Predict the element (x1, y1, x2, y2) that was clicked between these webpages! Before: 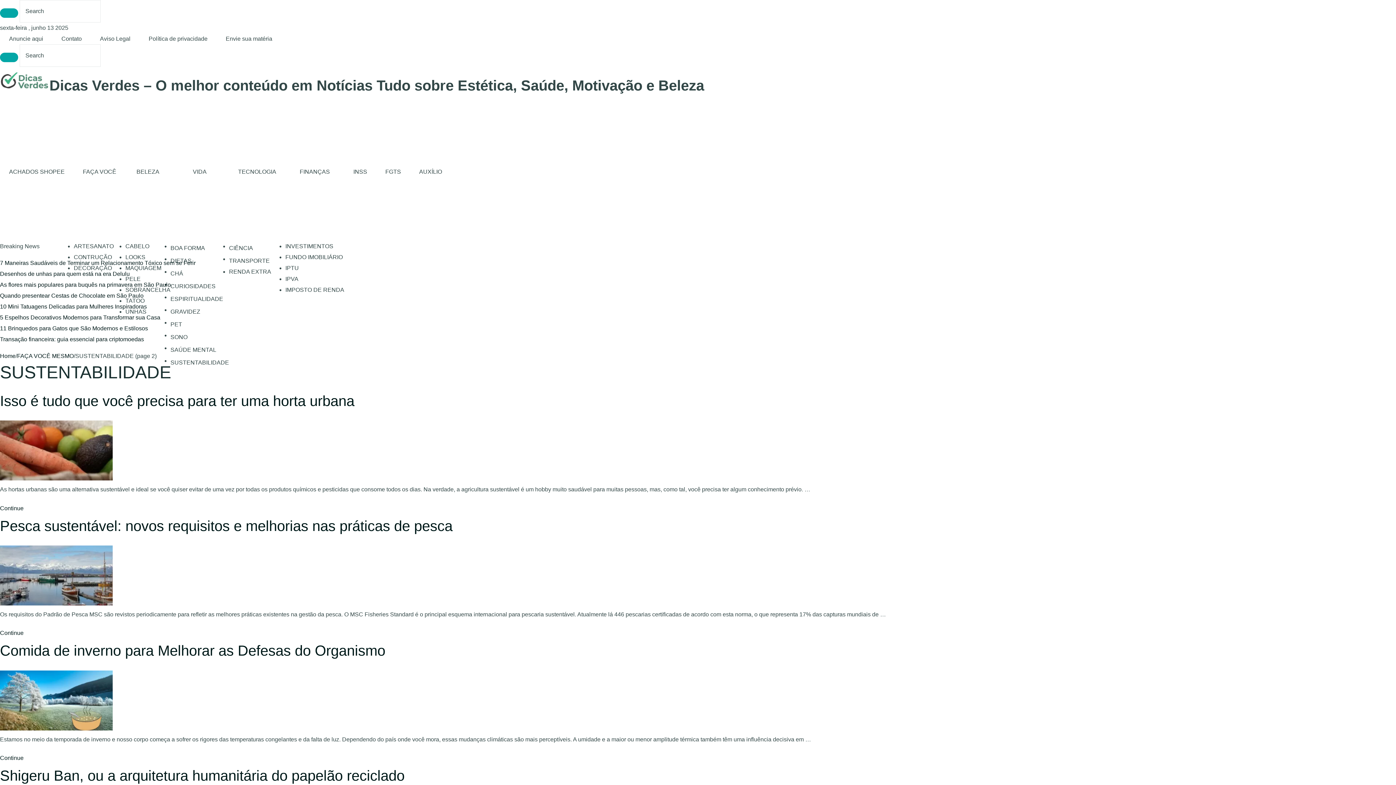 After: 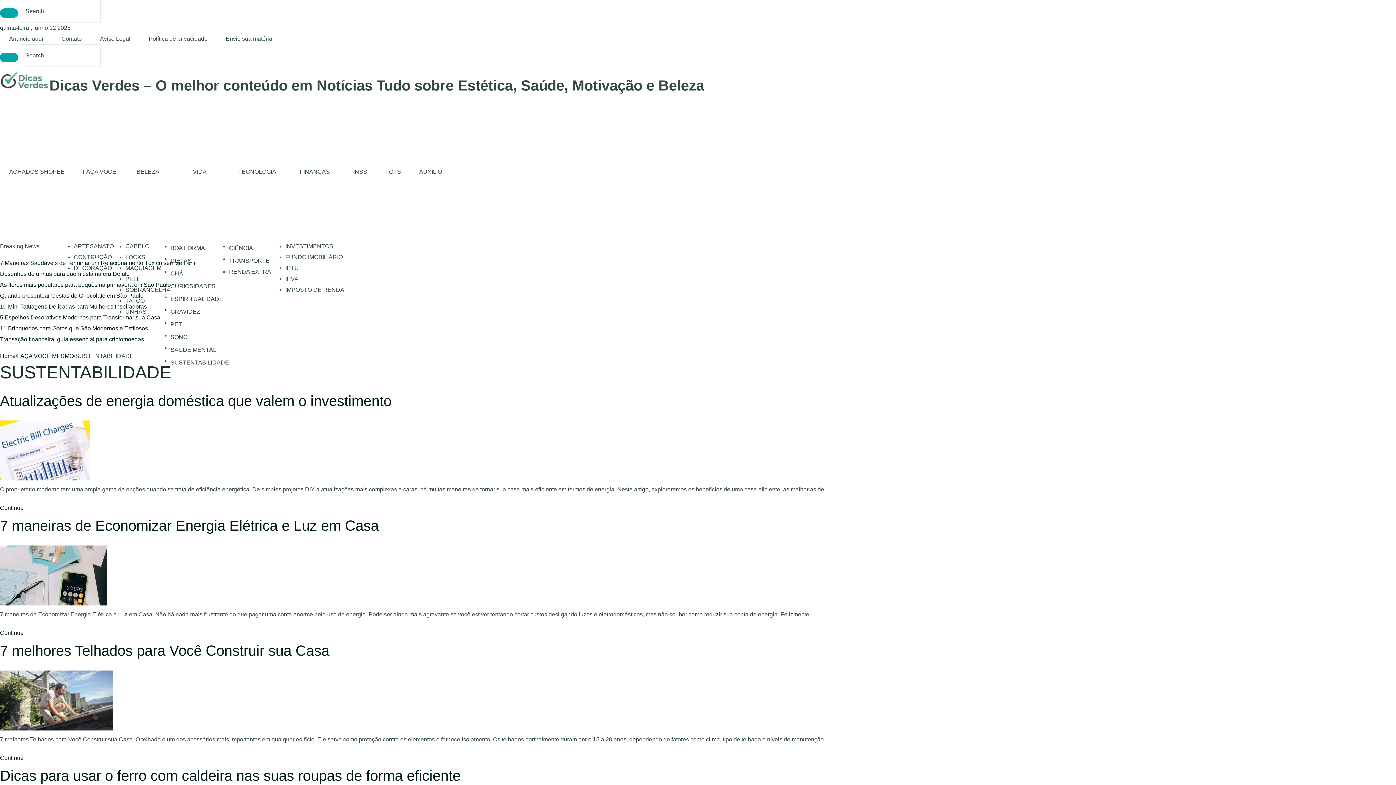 Action: label: SUSTENTABILIDADE bbox: (170, 357, 229, 368)